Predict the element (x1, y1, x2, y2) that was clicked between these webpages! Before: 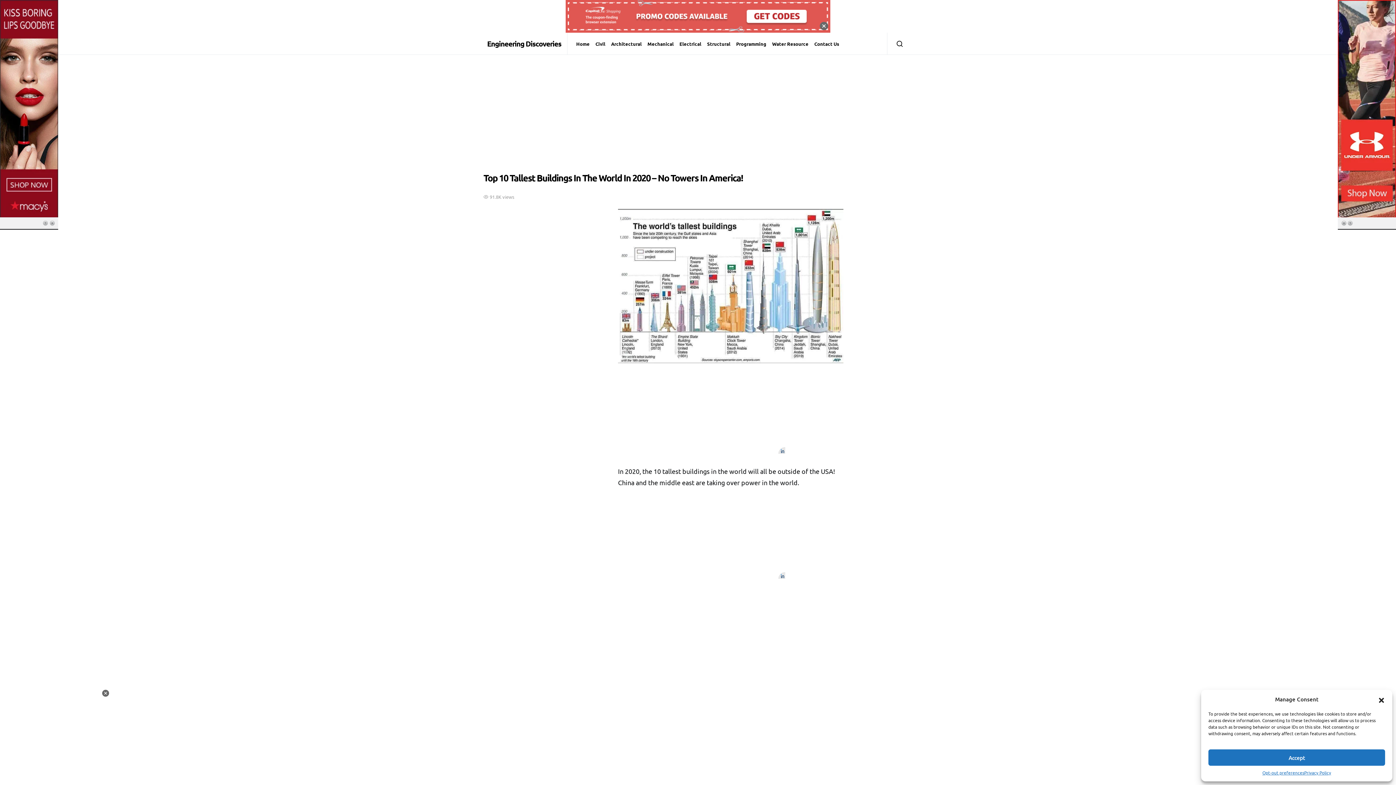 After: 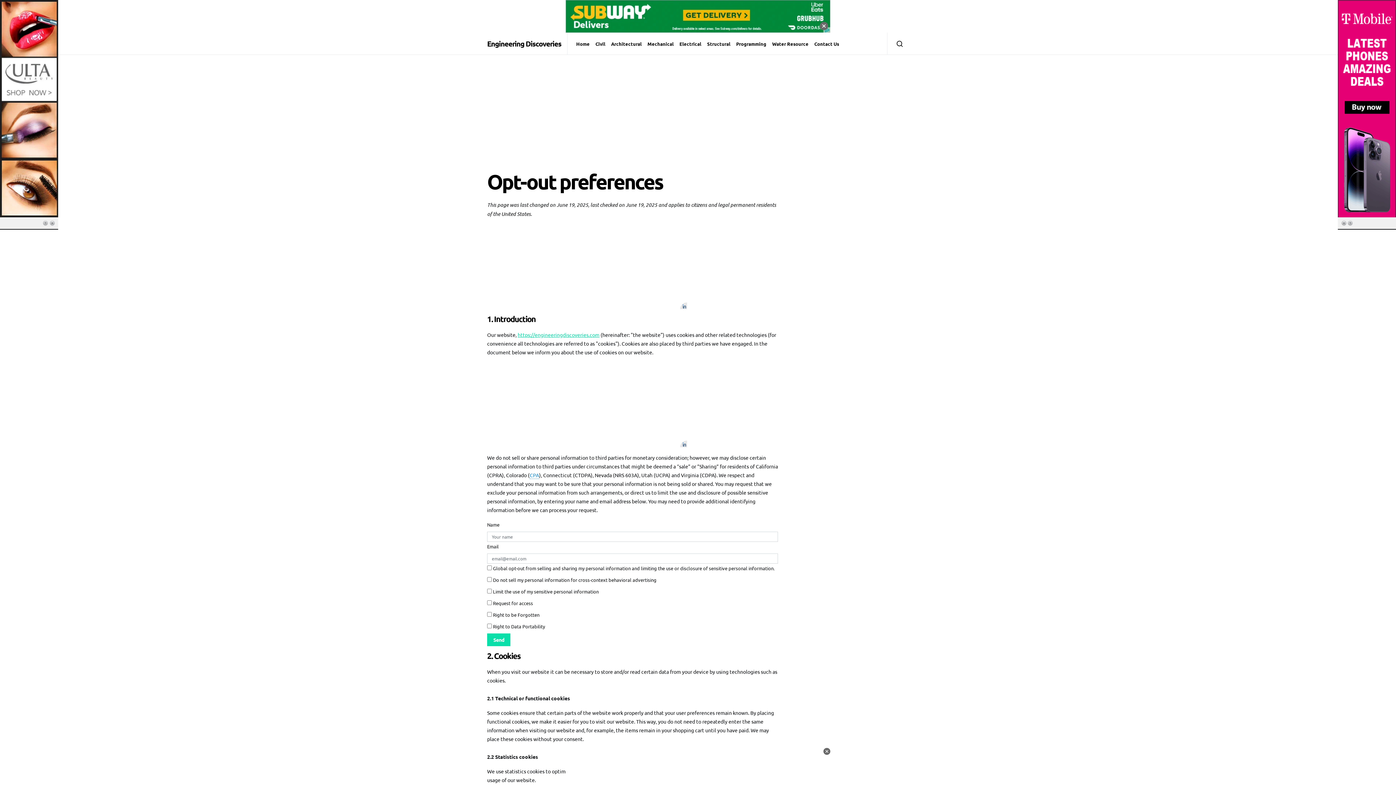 Action: label: Opt-out preferences bbox: (1262, 769, 1304, 776)